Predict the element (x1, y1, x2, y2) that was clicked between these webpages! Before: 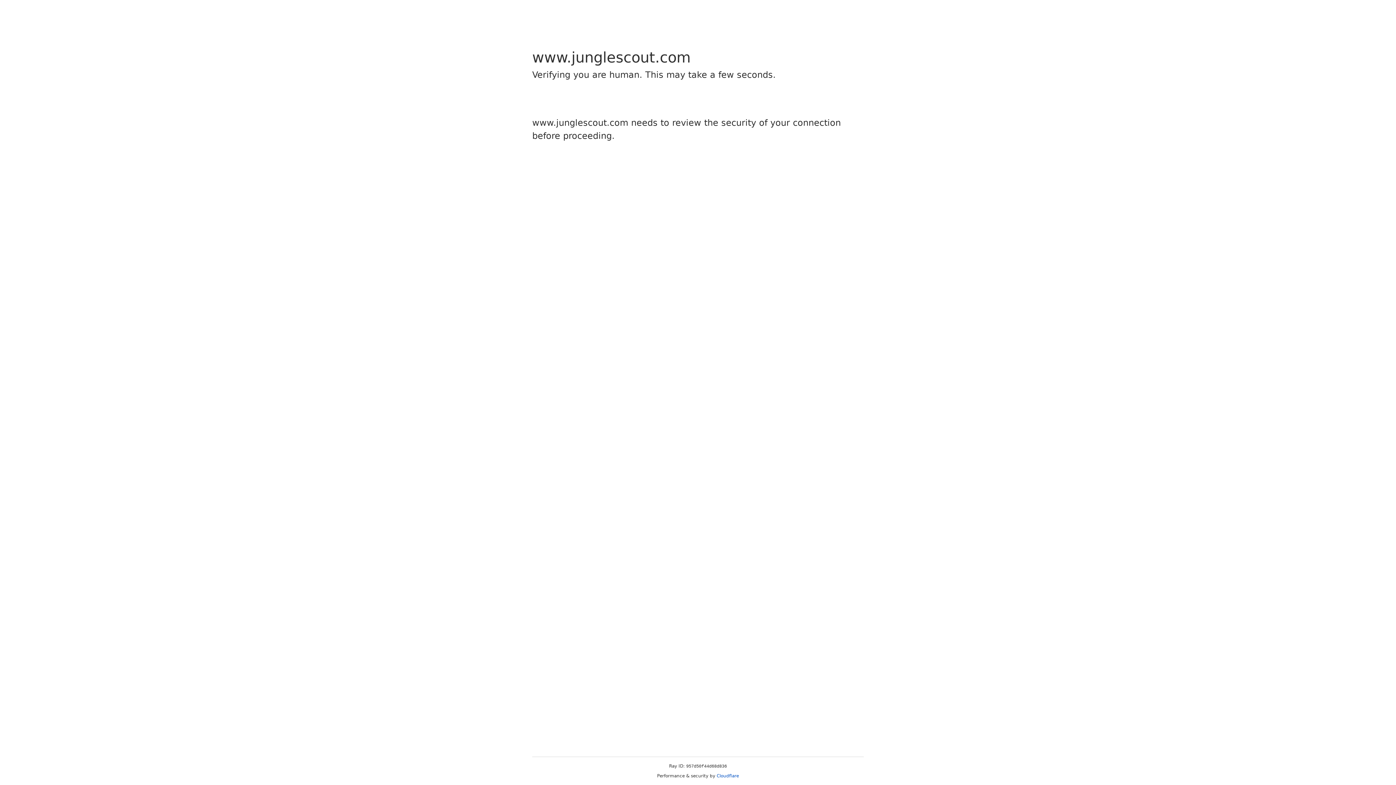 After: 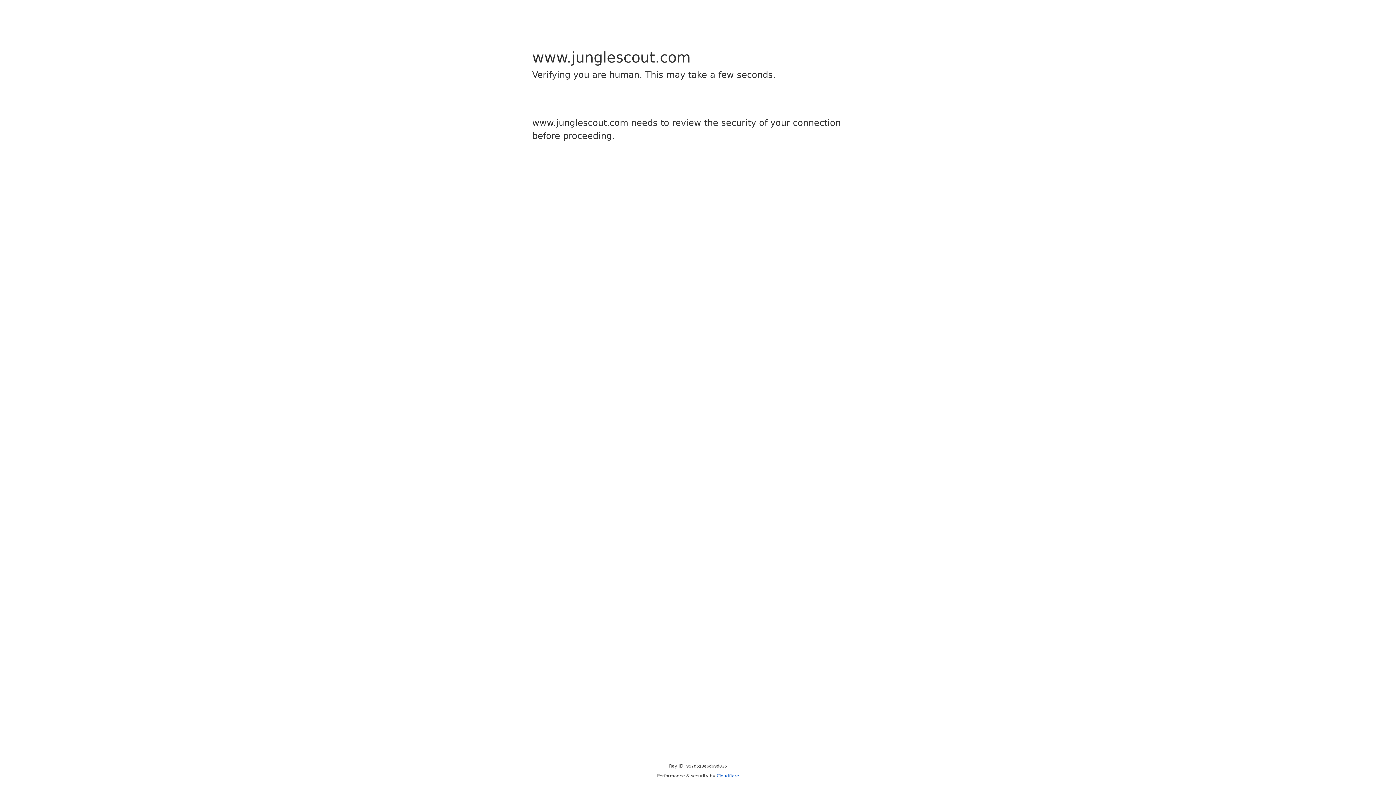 Action: label: Cloudflare bbox: (716, 773, 739, 778)